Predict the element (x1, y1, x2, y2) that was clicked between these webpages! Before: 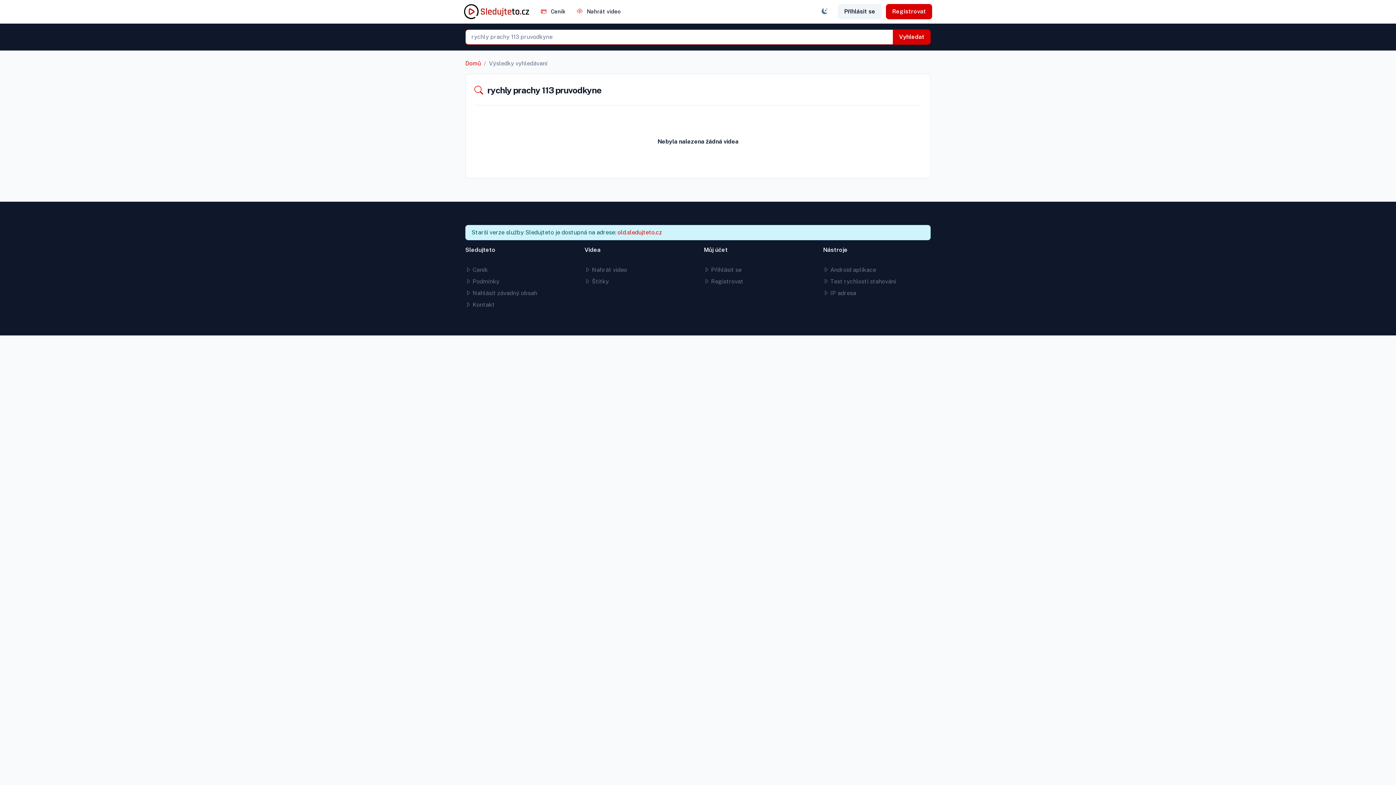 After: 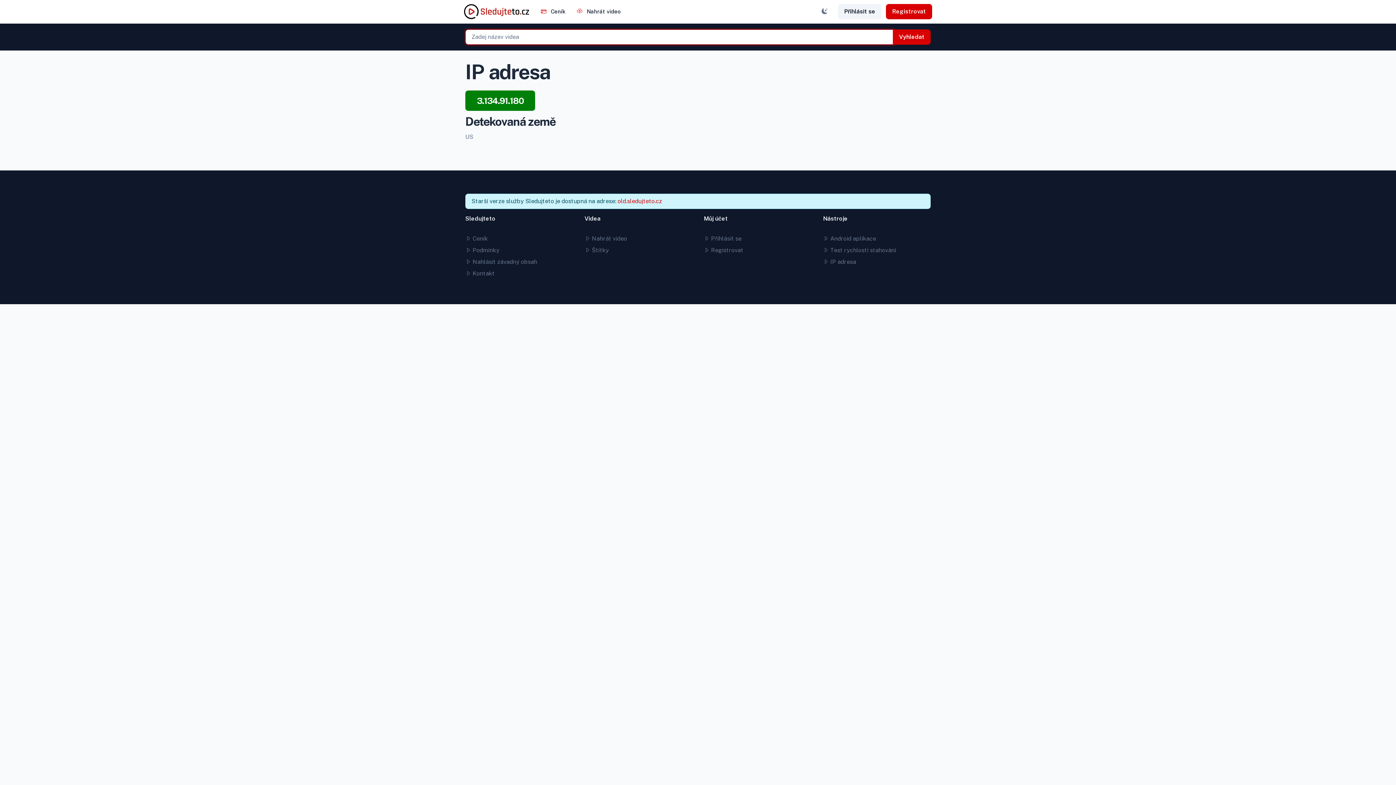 Action: bbox: (823, 319, 856, 326) label:  IP adresa